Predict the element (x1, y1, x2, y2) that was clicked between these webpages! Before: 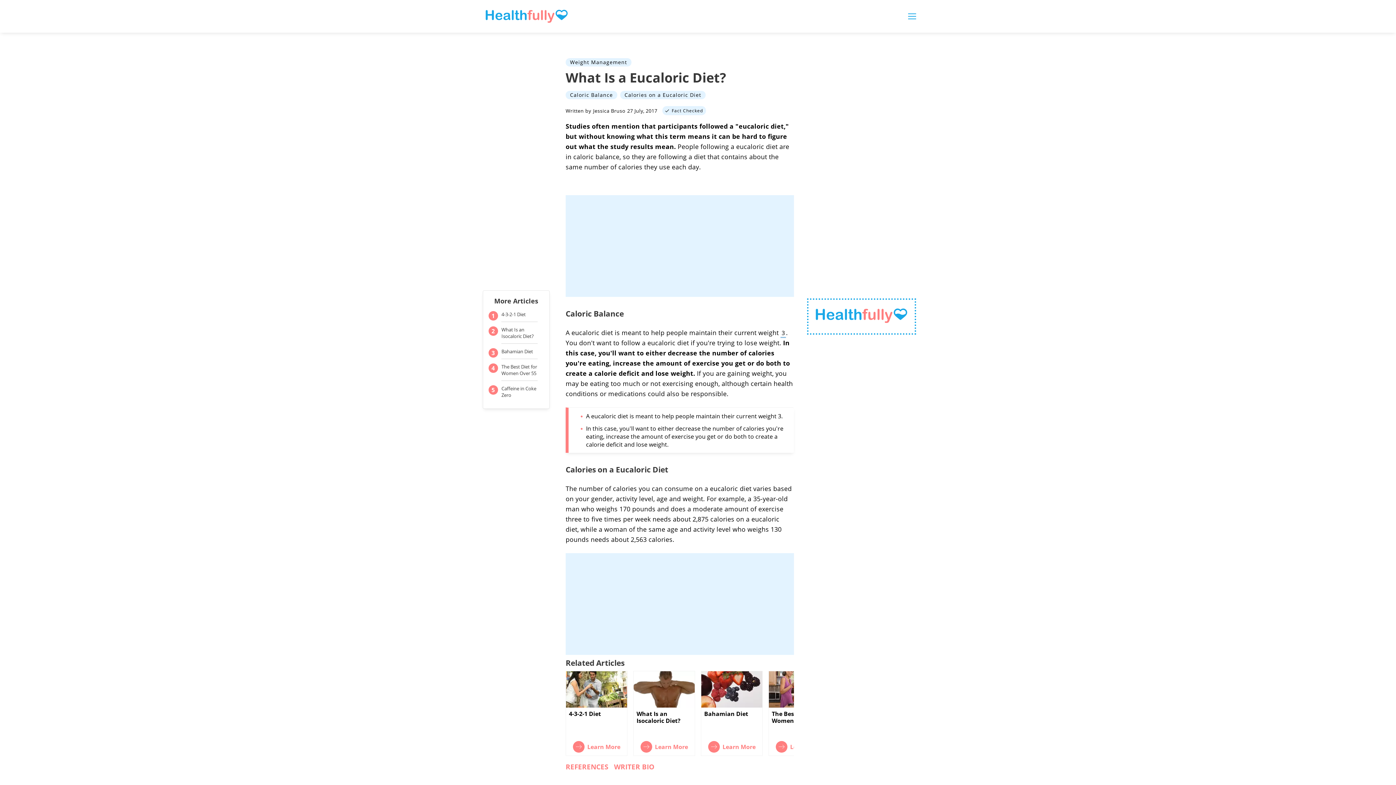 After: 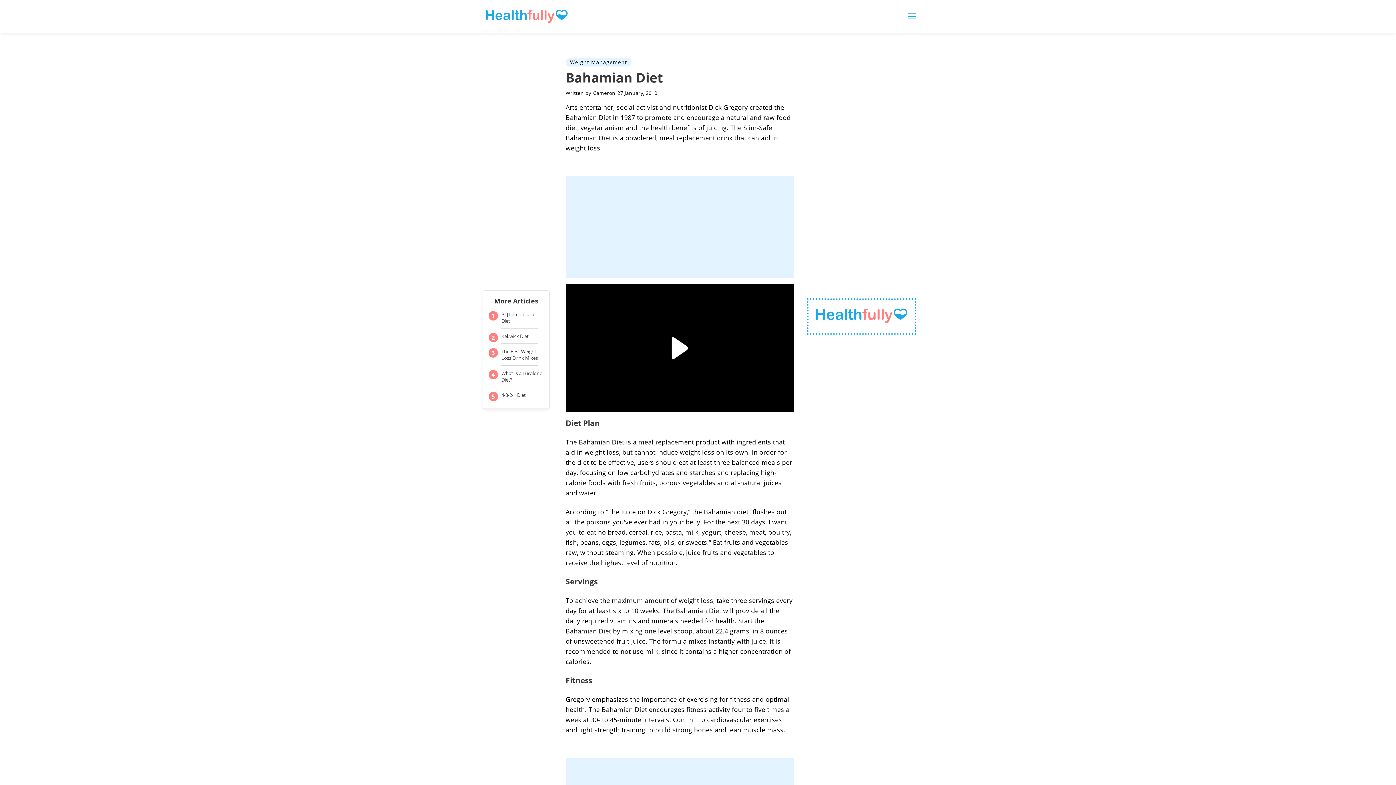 Action: label: Bahamian Diet bbox: (501, 348, 533, 354)